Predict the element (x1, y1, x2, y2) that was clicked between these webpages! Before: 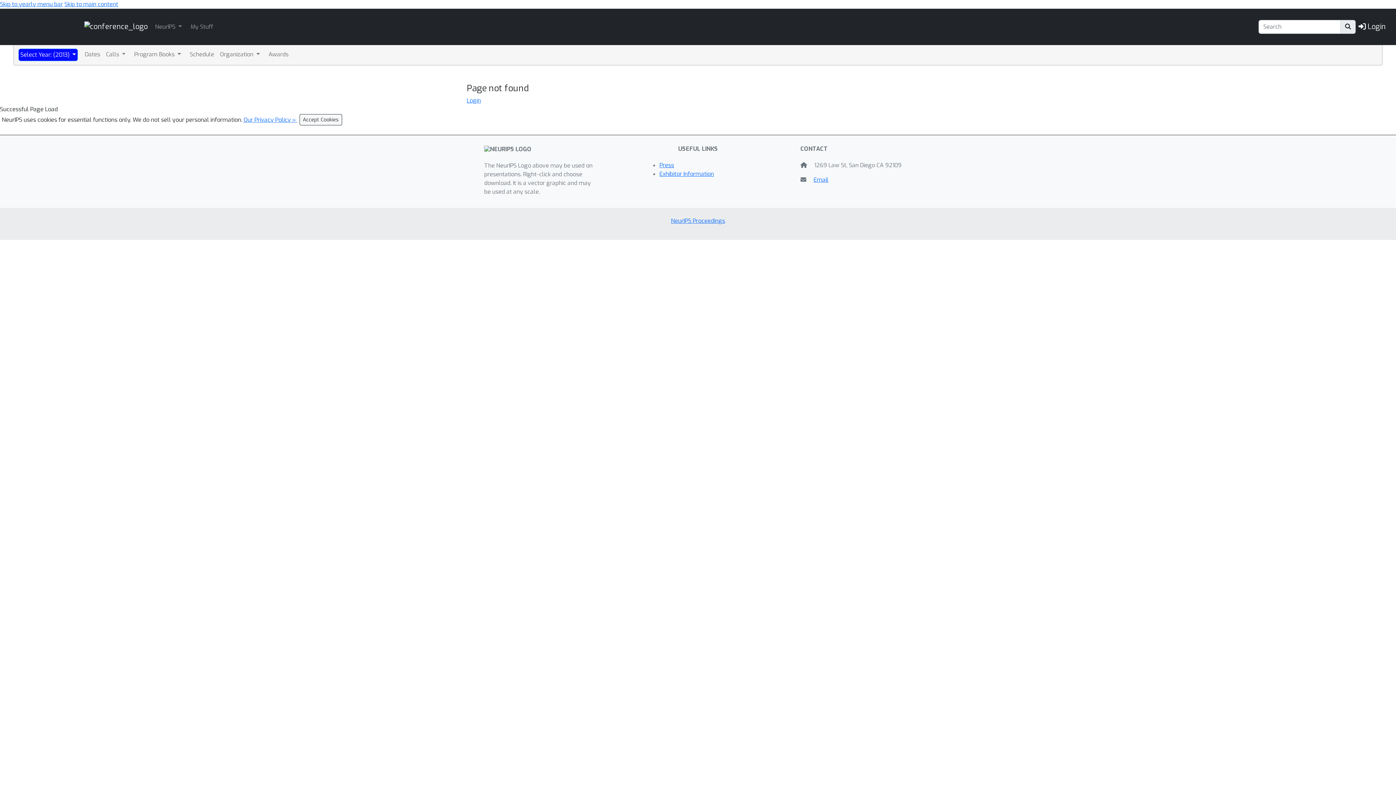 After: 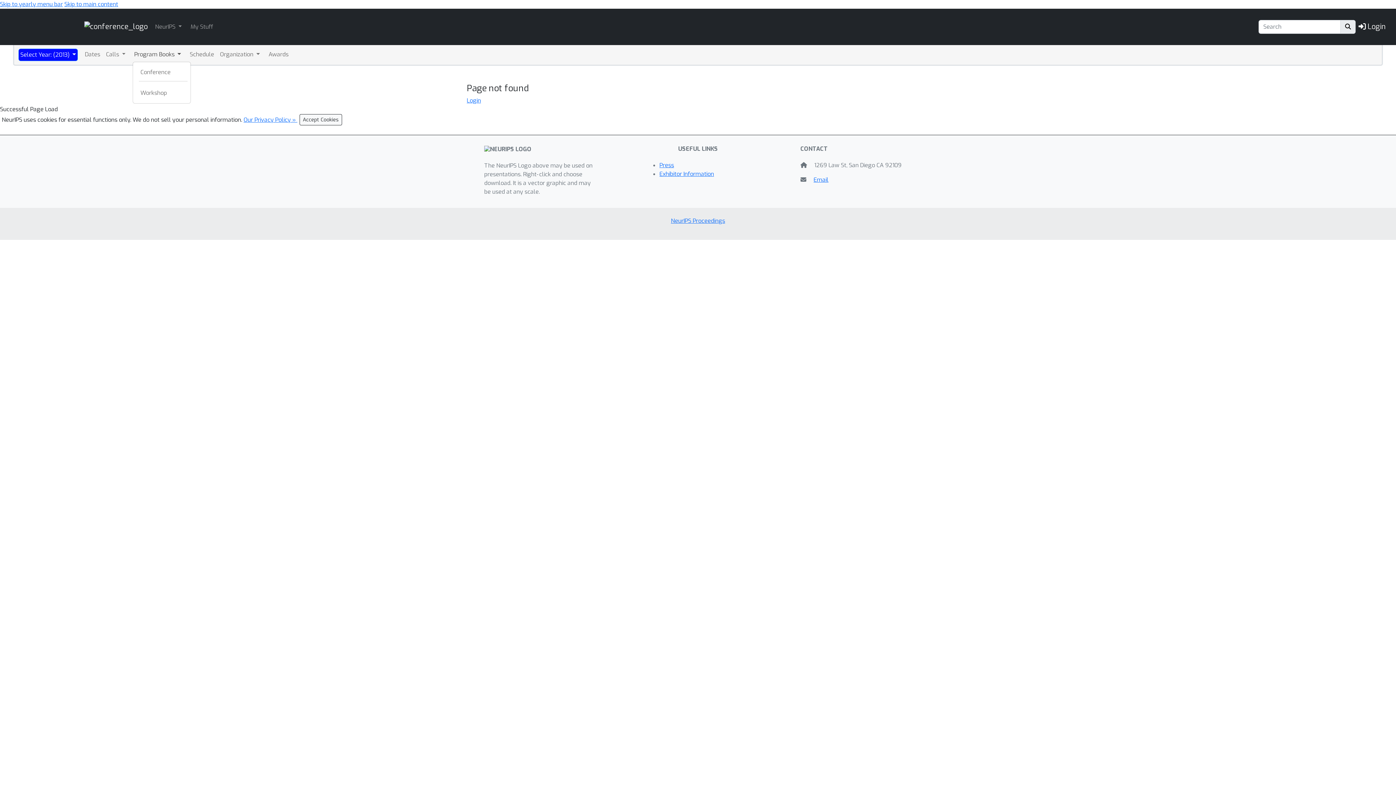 Action: label: Program Books  bbox: (132, 48, 182, 60)